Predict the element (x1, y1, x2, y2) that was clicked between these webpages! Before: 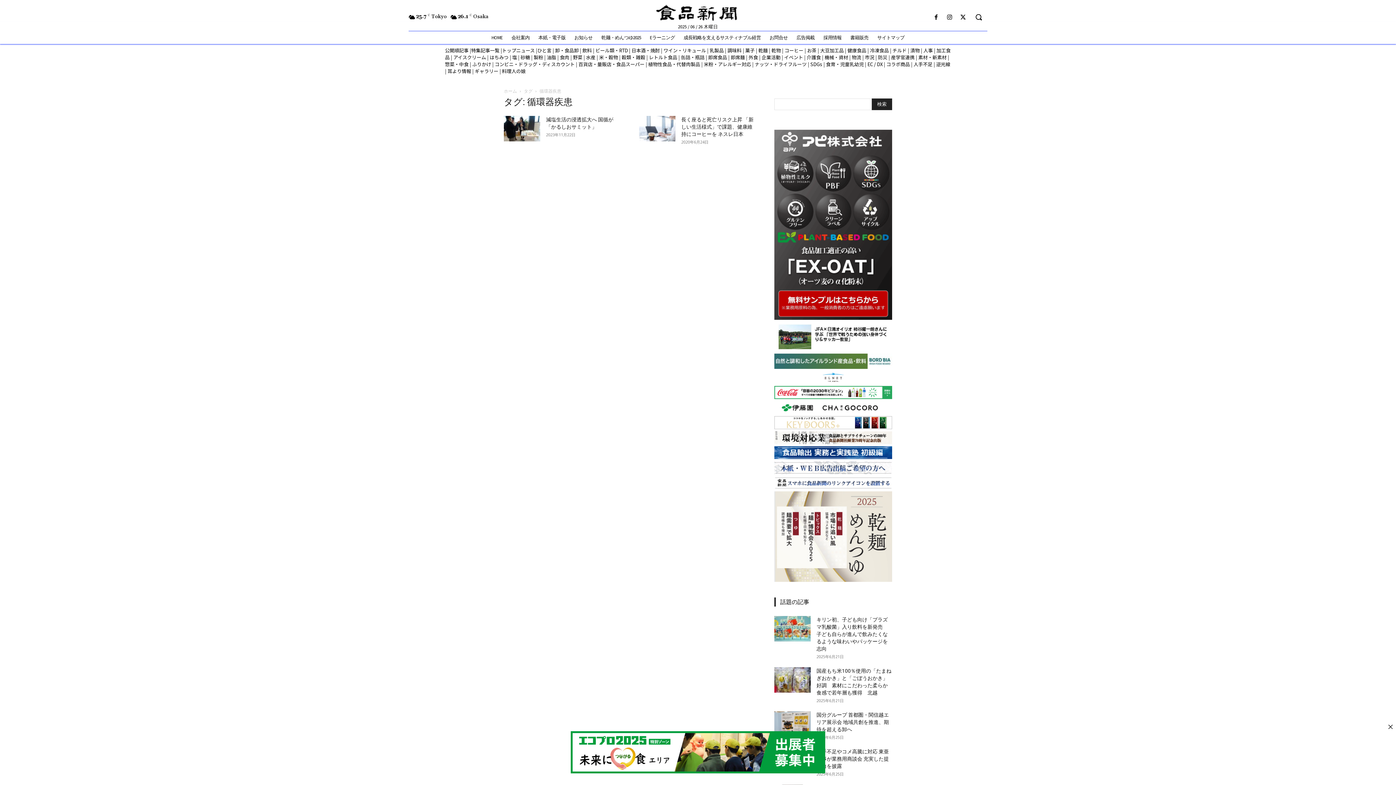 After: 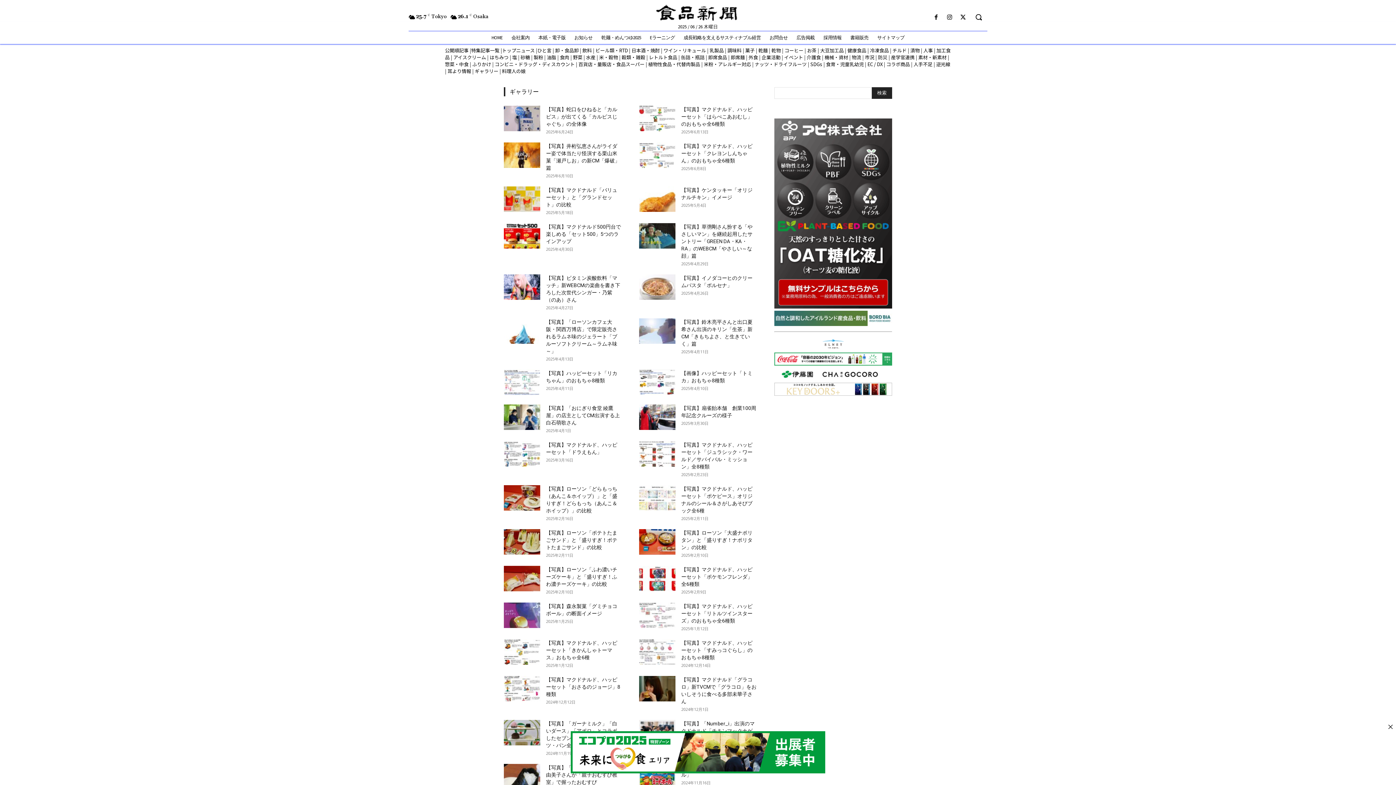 Action: label: ギャラリー bbox: (474, 67, 498, 74)